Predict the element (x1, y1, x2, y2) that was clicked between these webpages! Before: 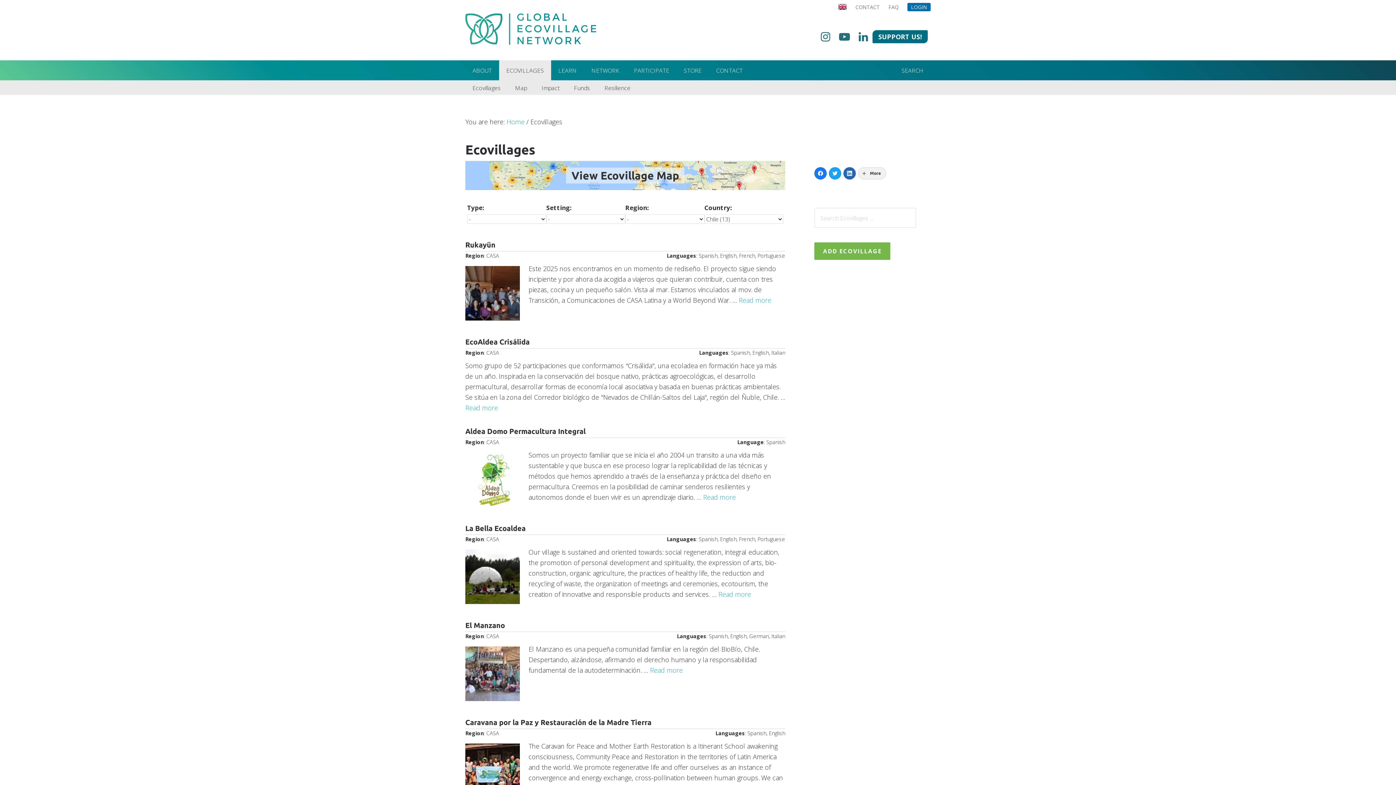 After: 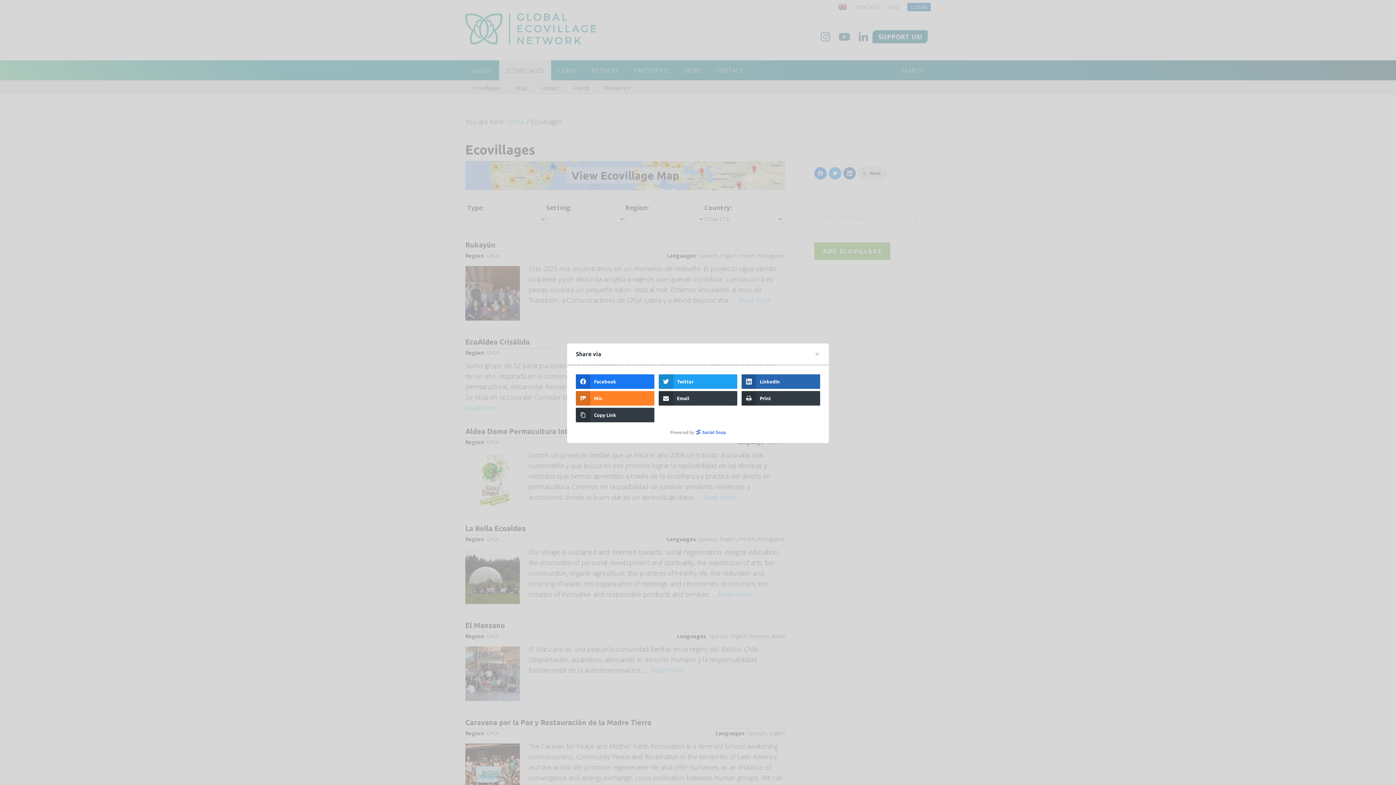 Action: bbox: (858, 167, 886, 179) label: More